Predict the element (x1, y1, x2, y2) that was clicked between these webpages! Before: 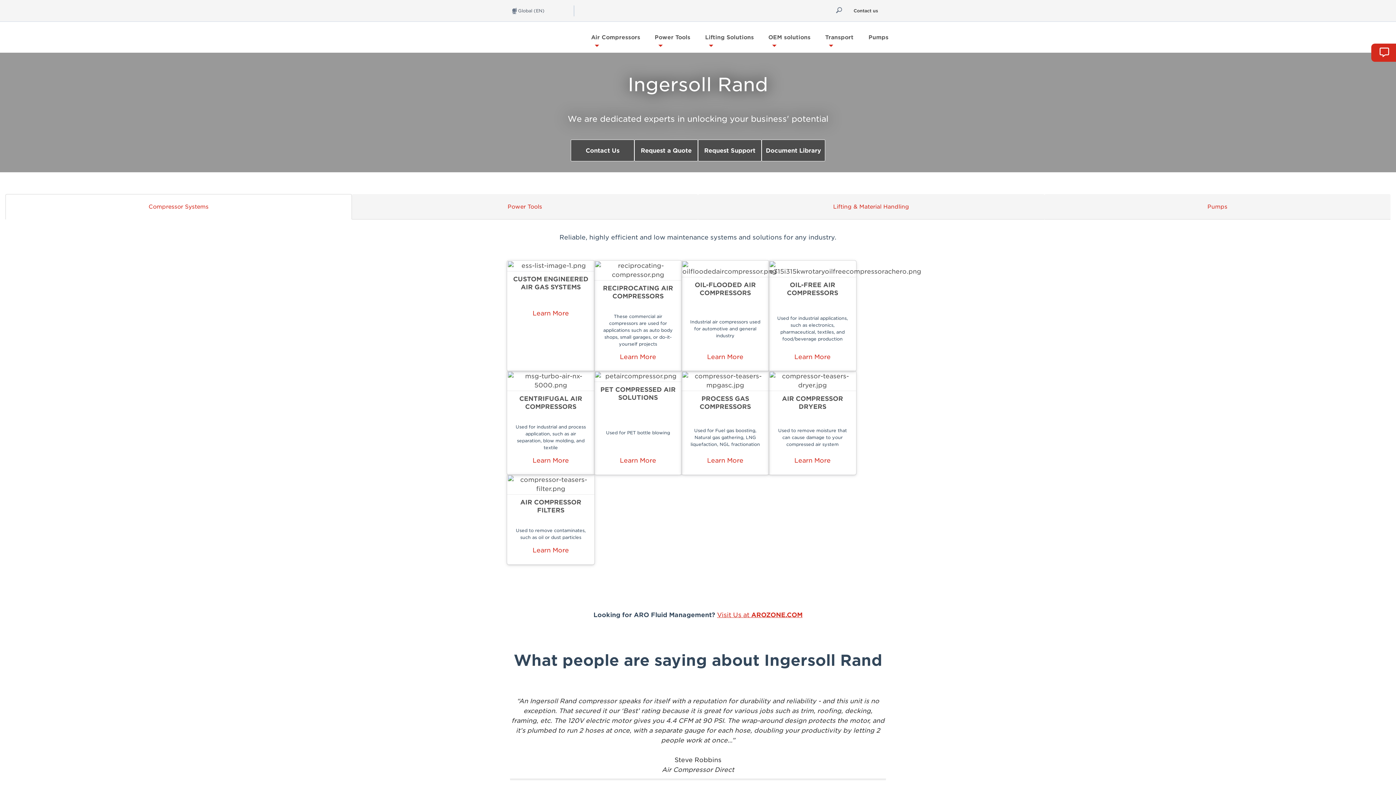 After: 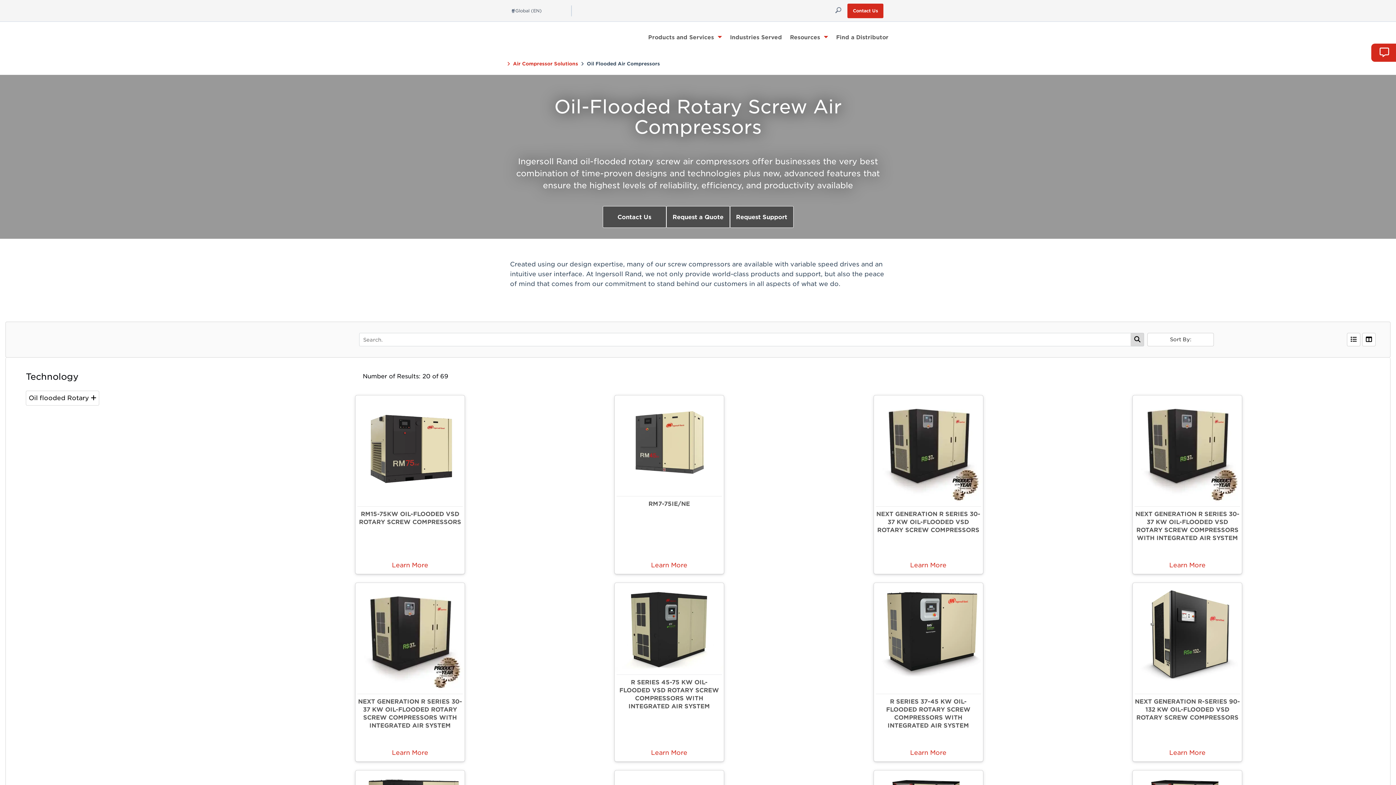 Action: label: OIL-FLOODED AIR COMPRESSORS bbox: (681, 277, 769, 309)